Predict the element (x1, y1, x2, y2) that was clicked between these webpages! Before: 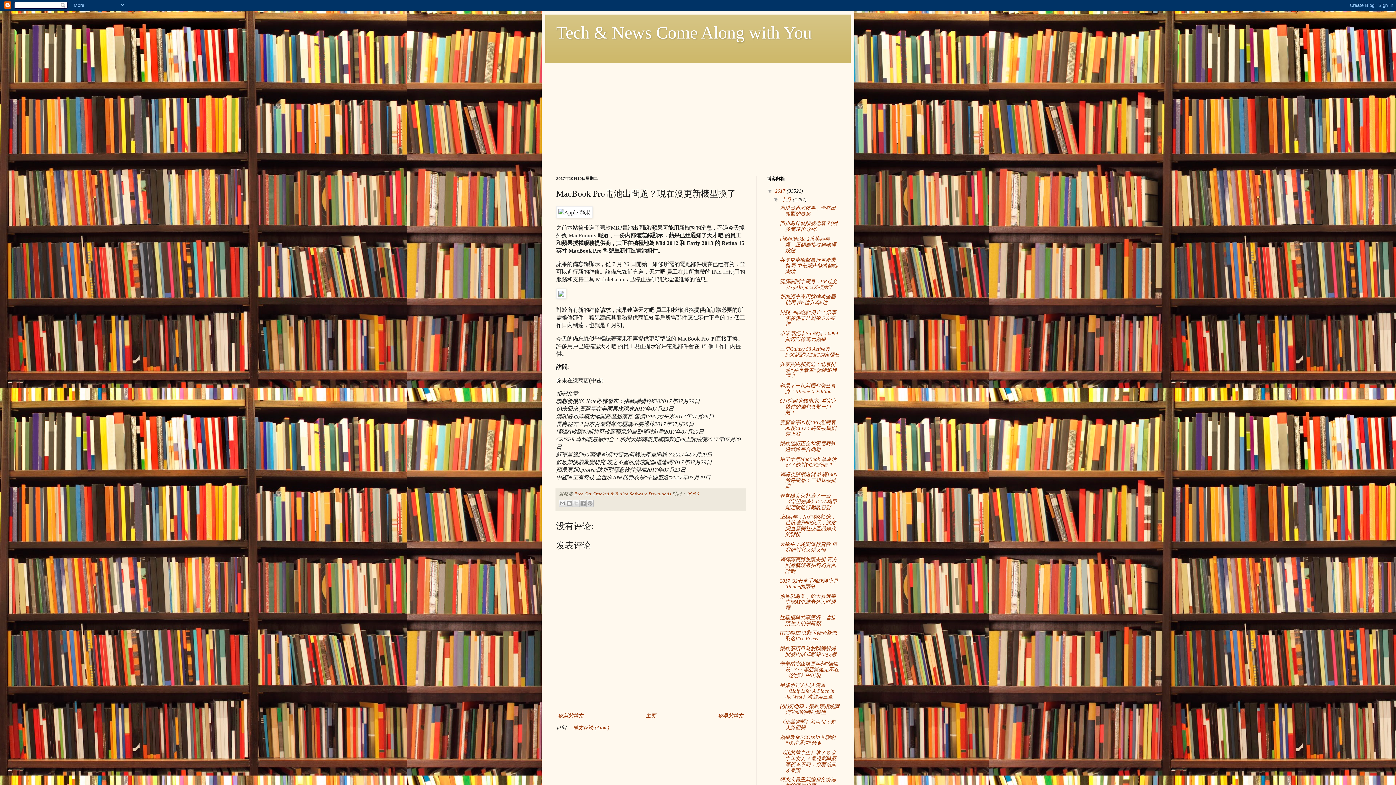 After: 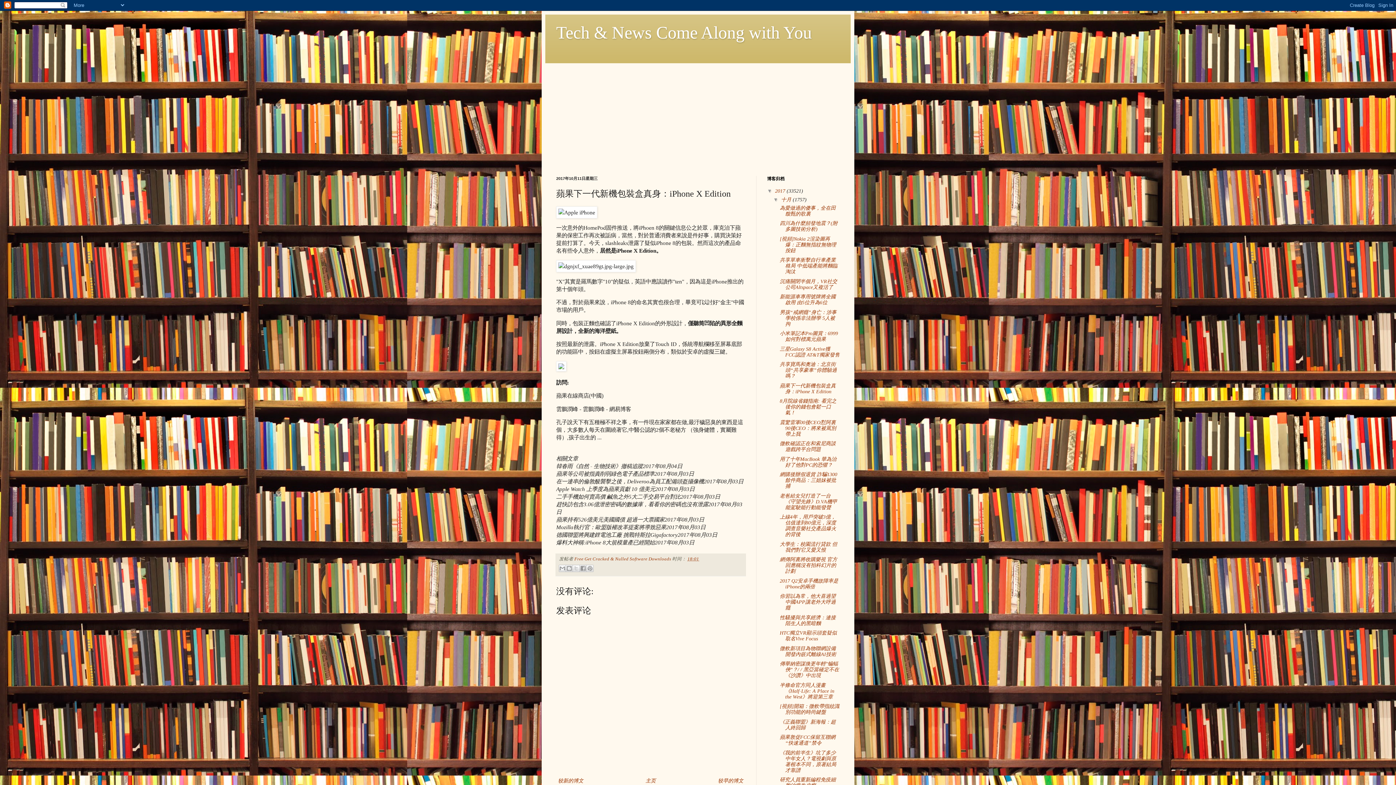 Action: label: 蘋果下一代新機包裝盒真身：iPhone X Edition bbox: (779, 383, 835, 394)